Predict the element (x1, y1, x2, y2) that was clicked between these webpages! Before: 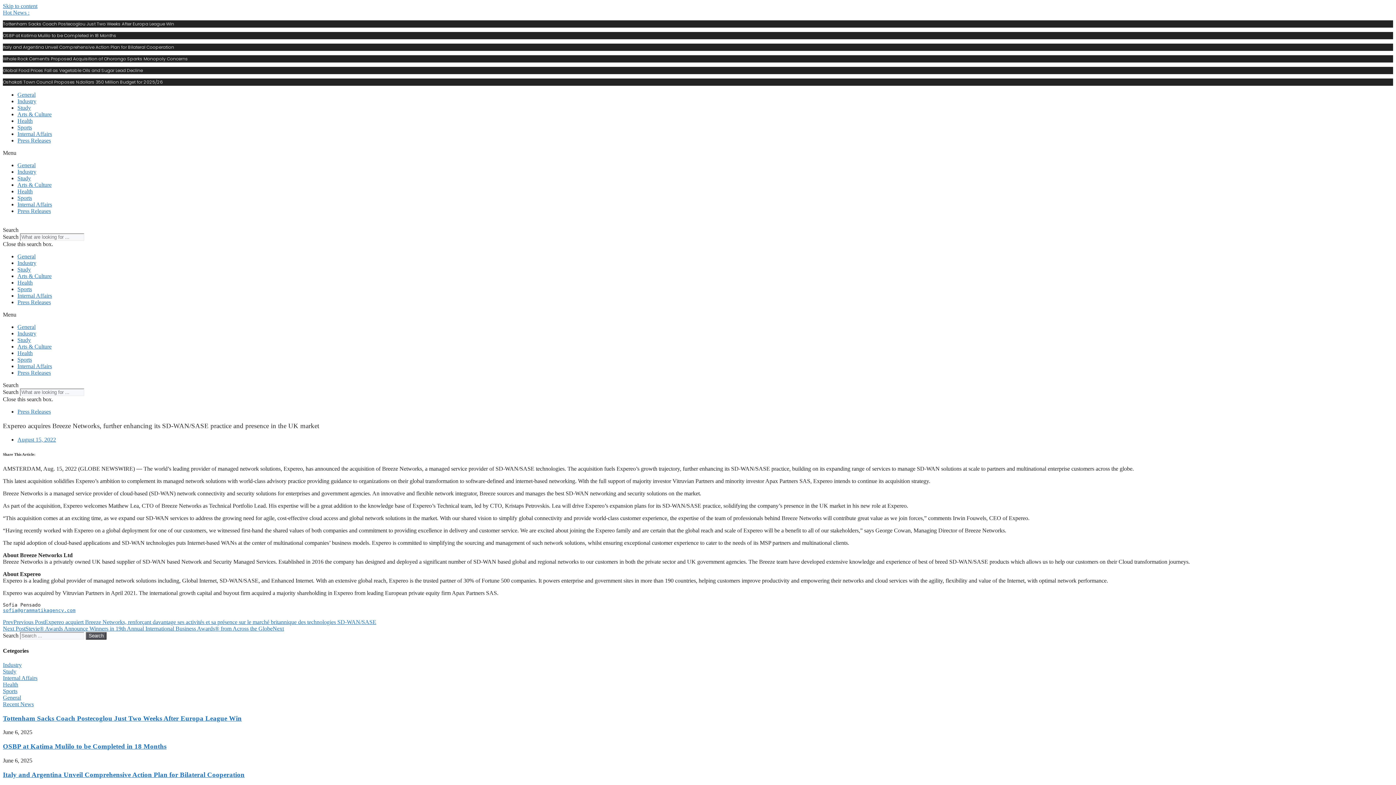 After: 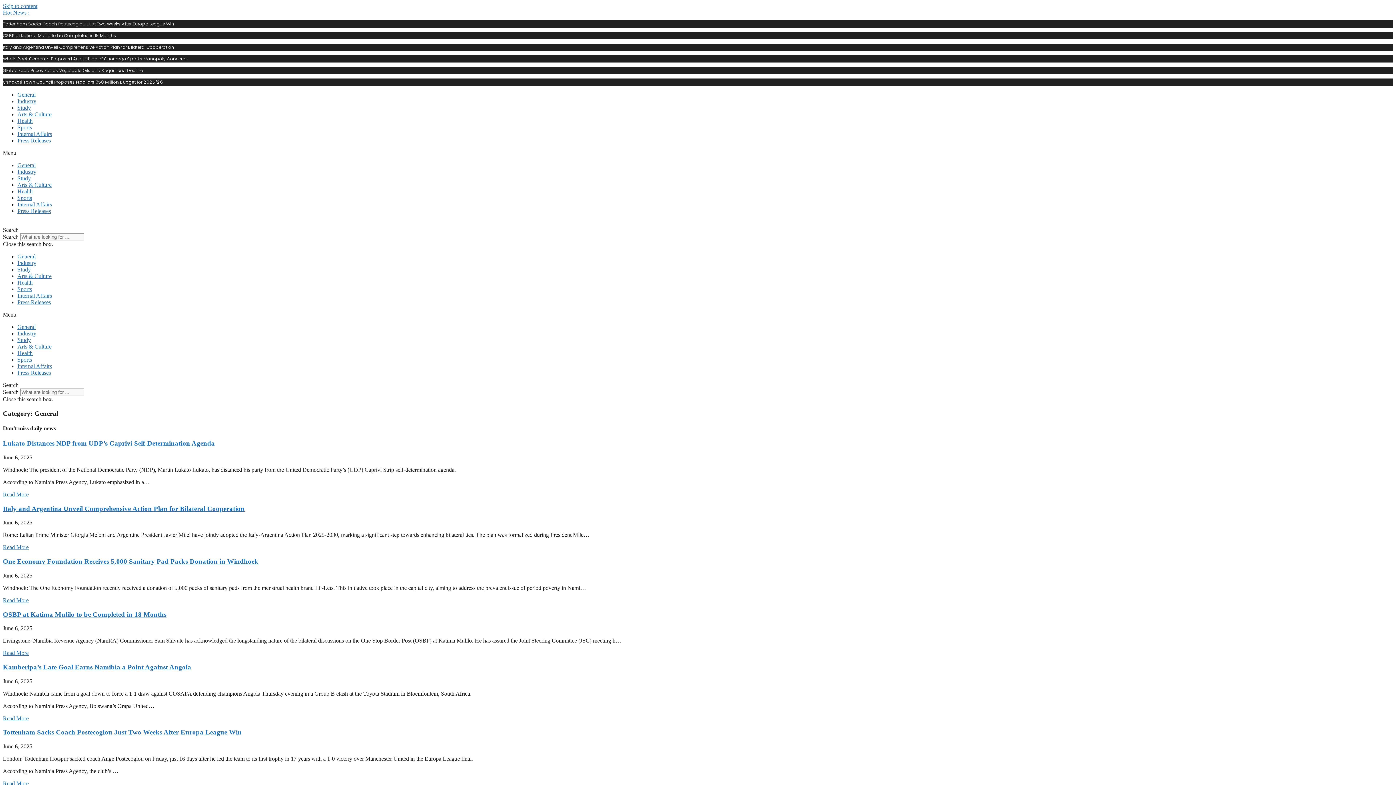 Action: label: General bbox: (17, 162, 35, 168)